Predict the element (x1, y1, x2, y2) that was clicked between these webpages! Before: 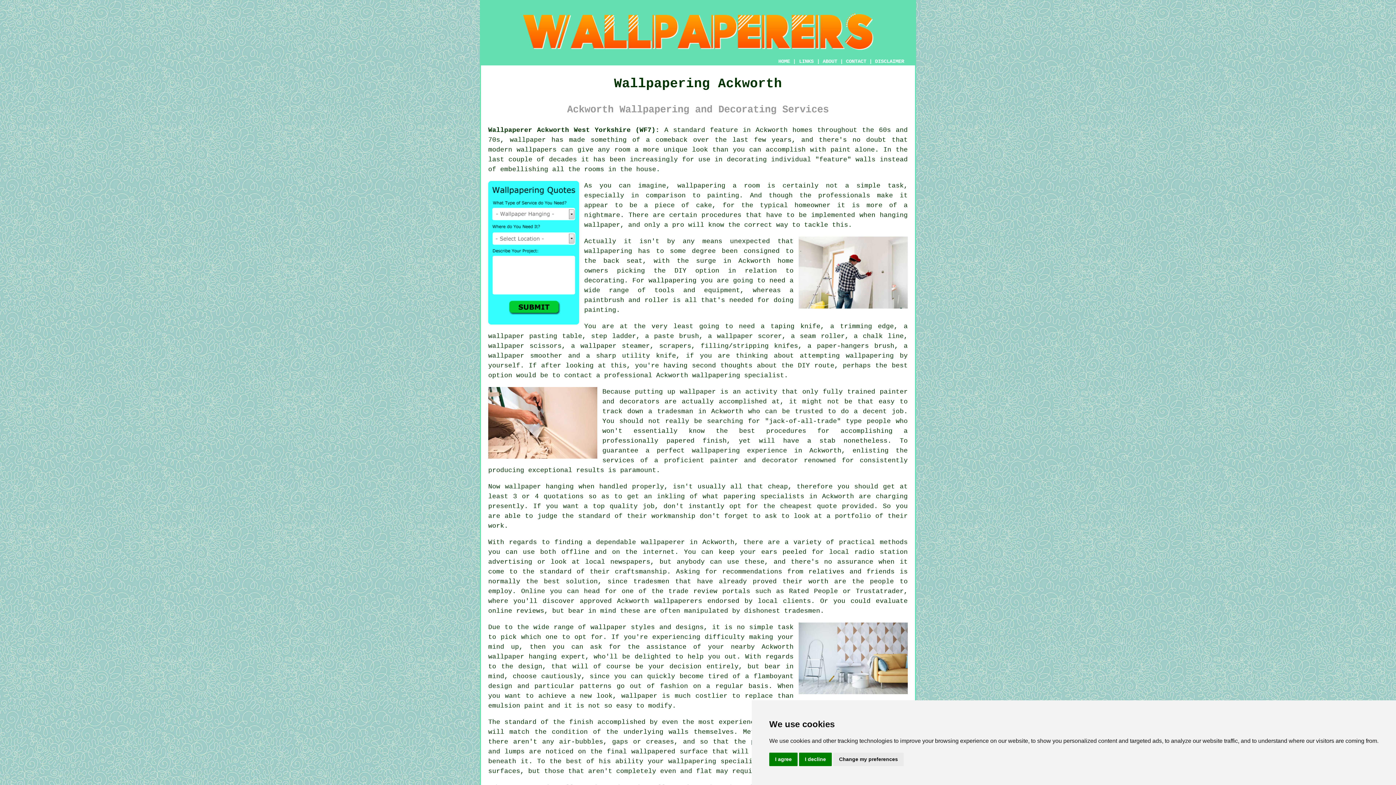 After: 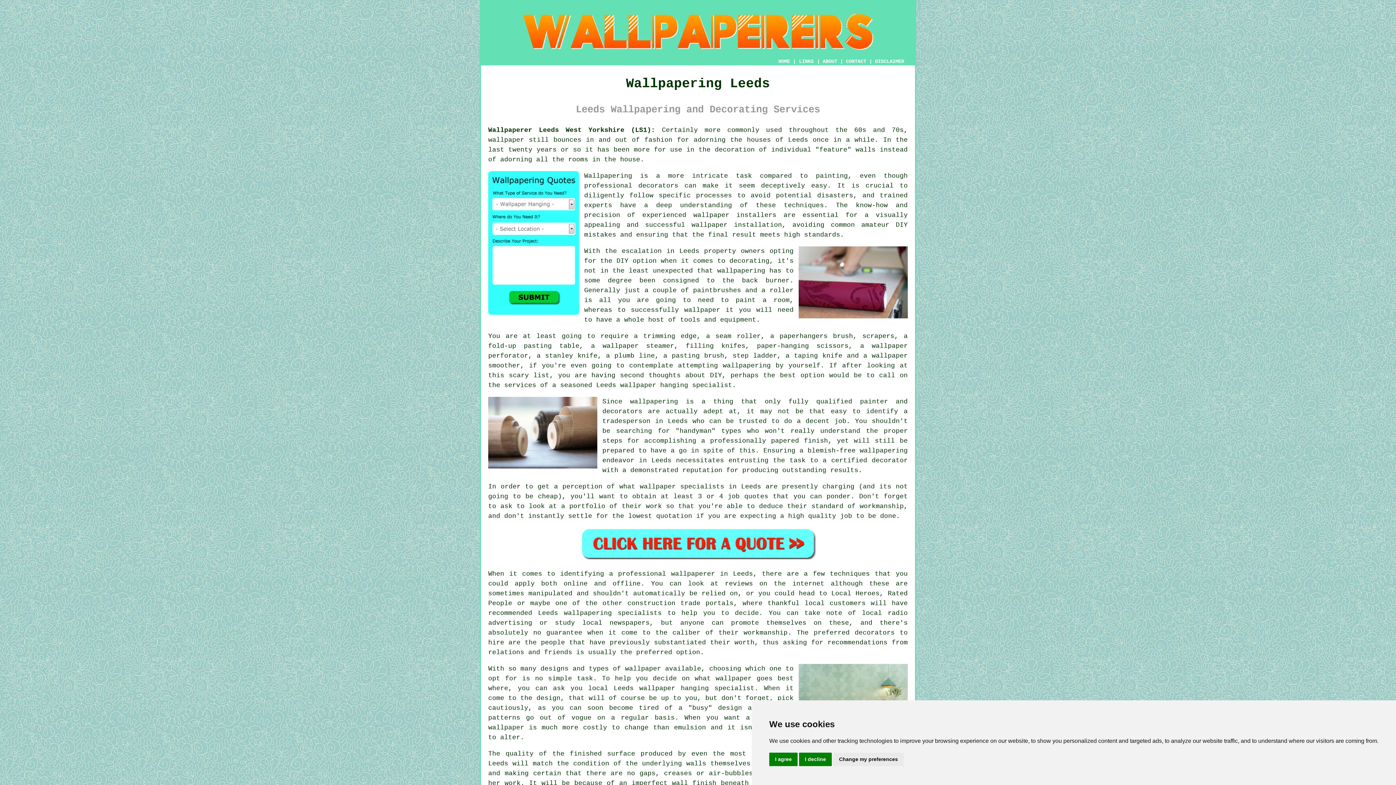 Action: label: wallpapering bbox: (677, 182, 725, 189)